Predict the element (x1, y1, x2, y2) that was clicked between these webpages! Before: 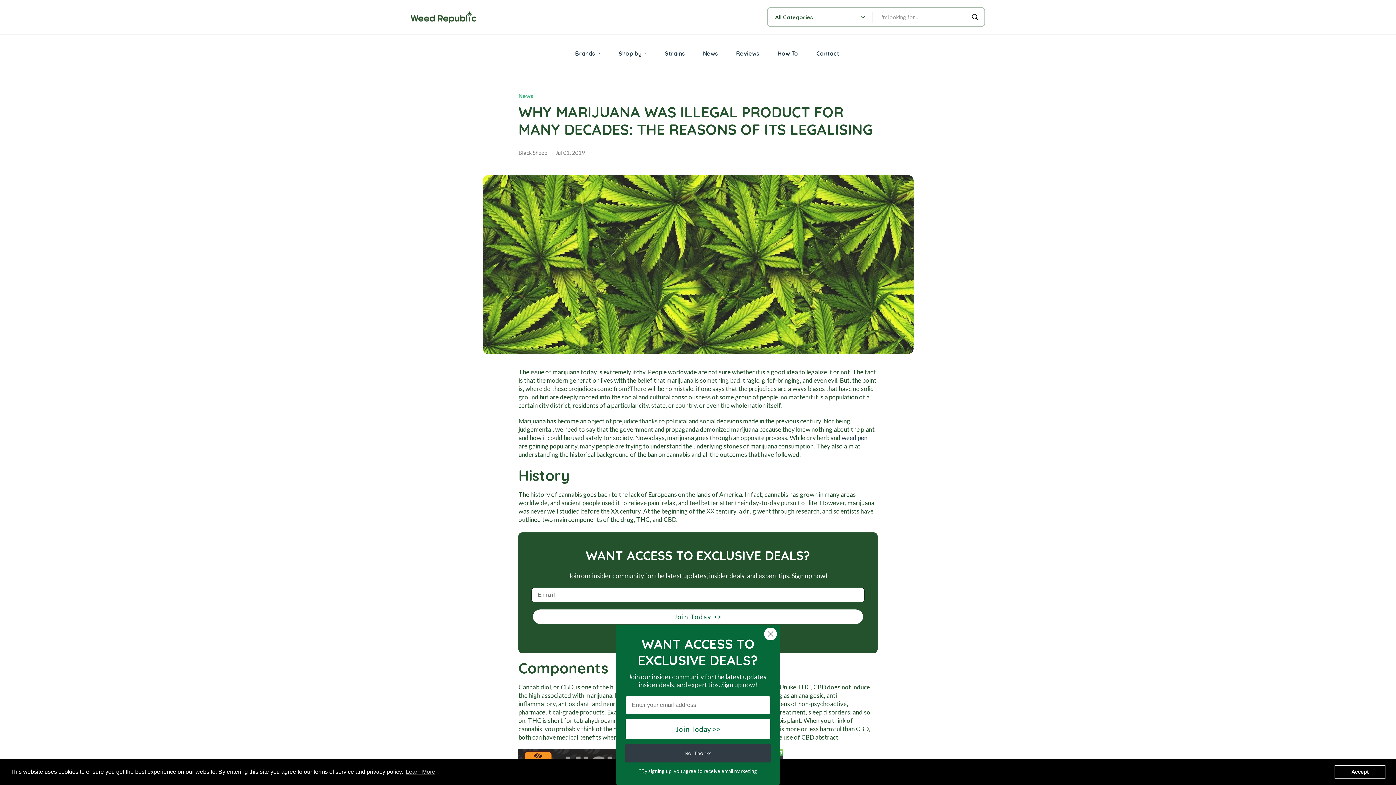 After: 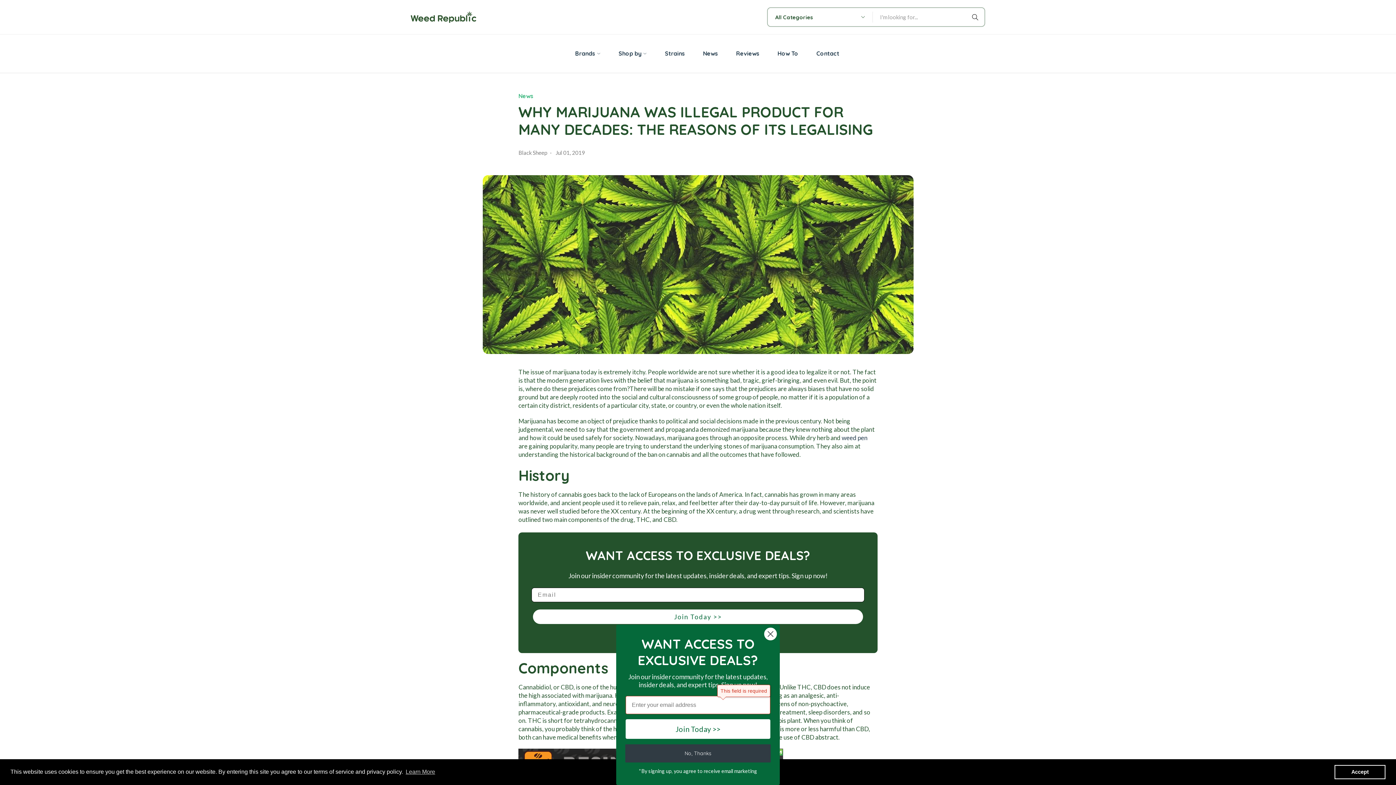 Action: bbox: (625, 760, 770, 779) label: Join Today >>